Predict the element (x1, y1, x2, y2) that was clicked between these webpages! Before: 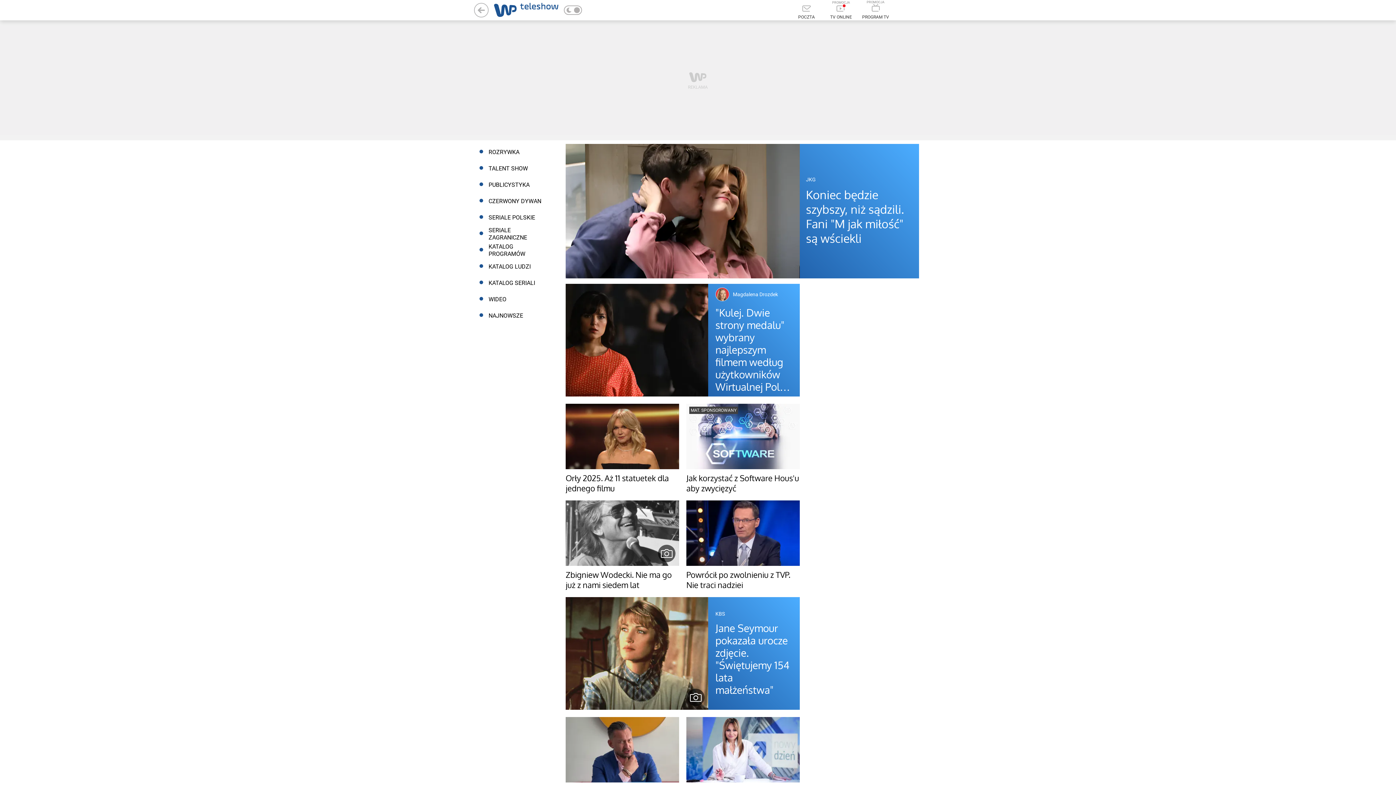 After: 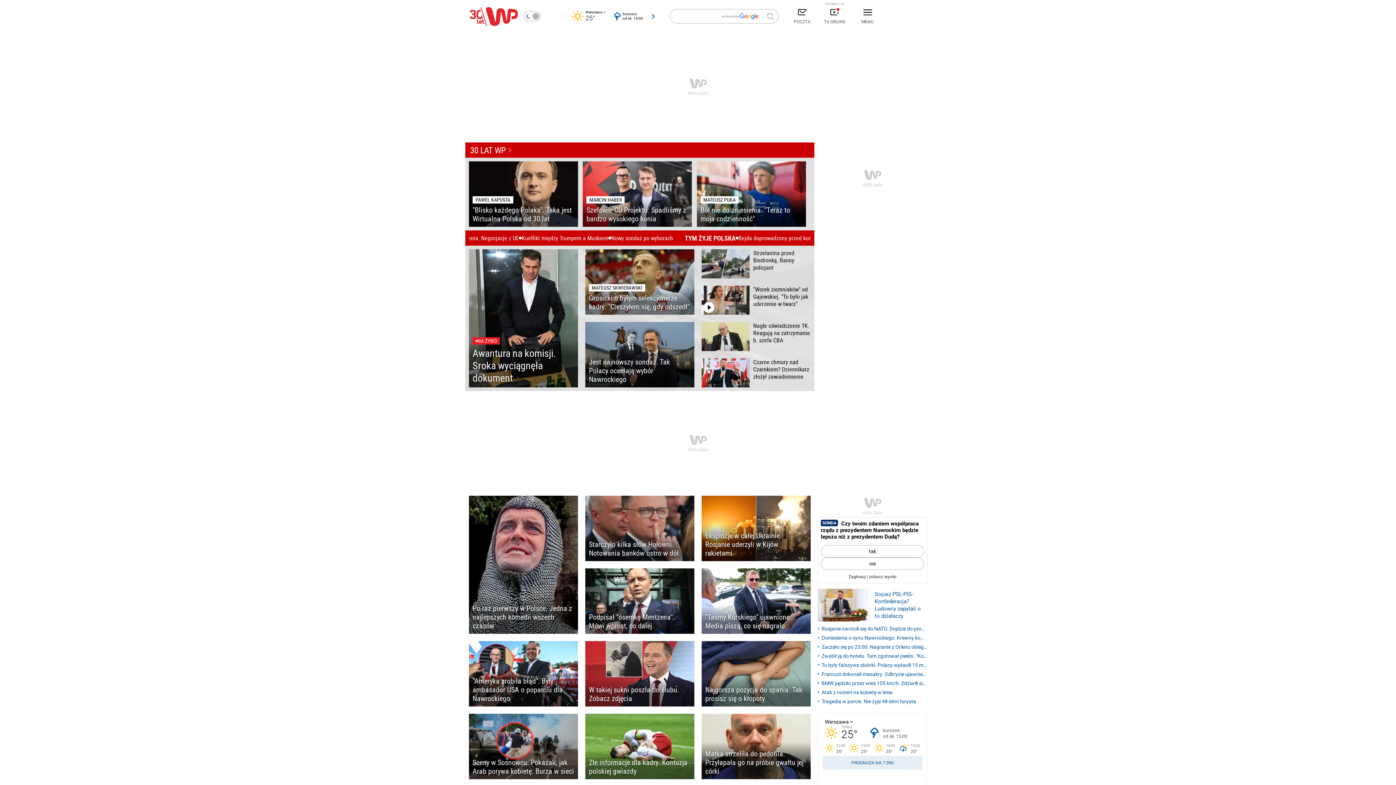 Action: bbox: (488, 3, 516, 16)